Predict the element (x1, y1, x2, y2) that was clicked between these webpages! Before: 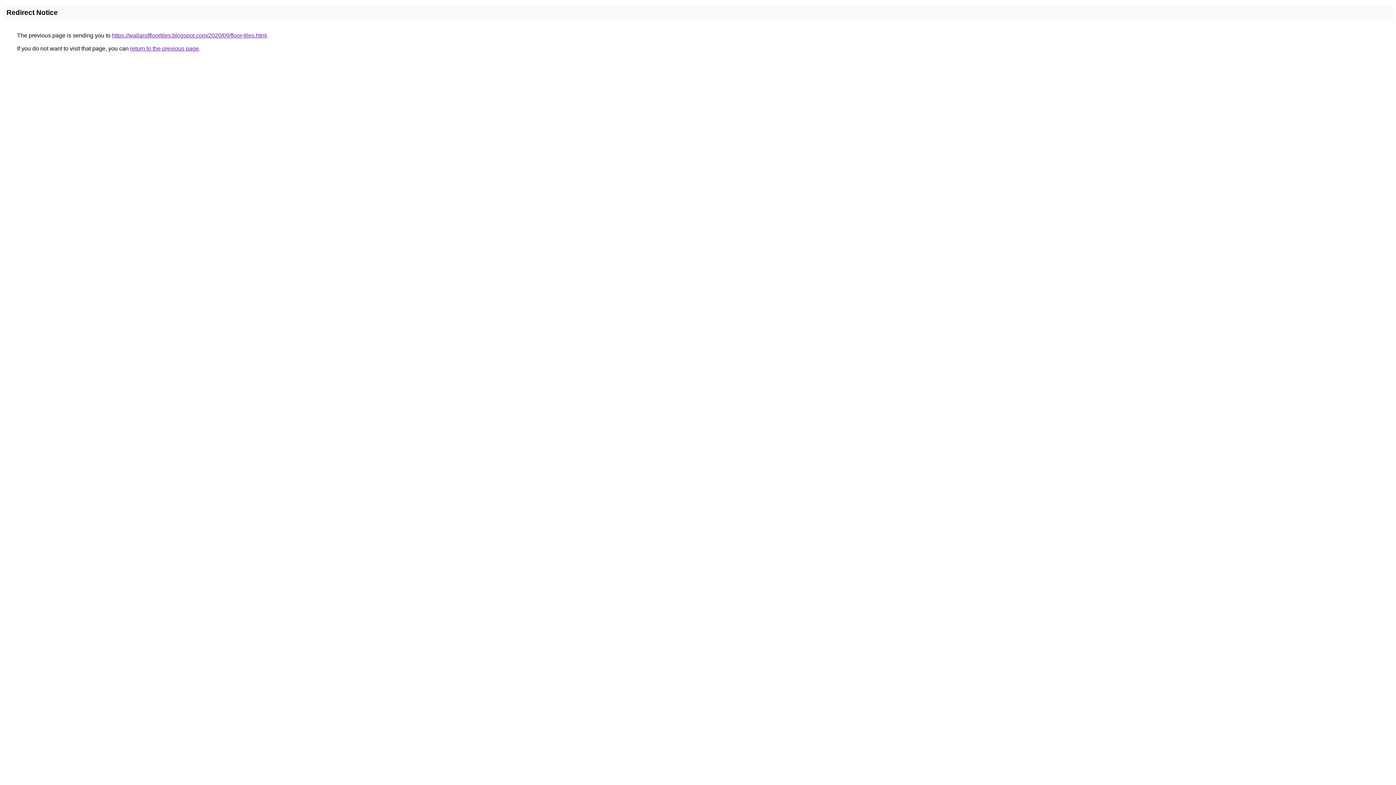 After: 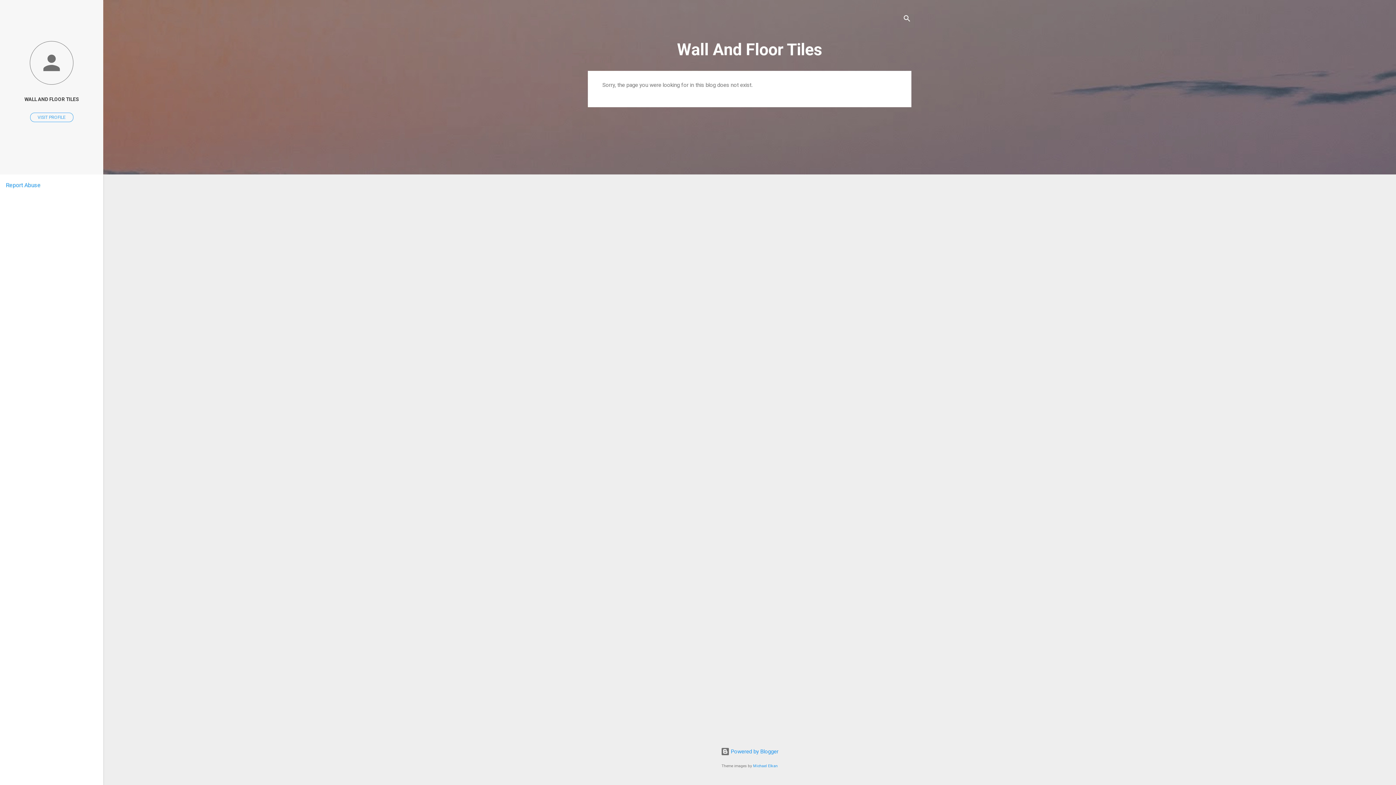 Action: bbox: (112, 32, 266, 38) label: https://wallandfloortiles.blogspot.com/2020/09/floor-tiles.html